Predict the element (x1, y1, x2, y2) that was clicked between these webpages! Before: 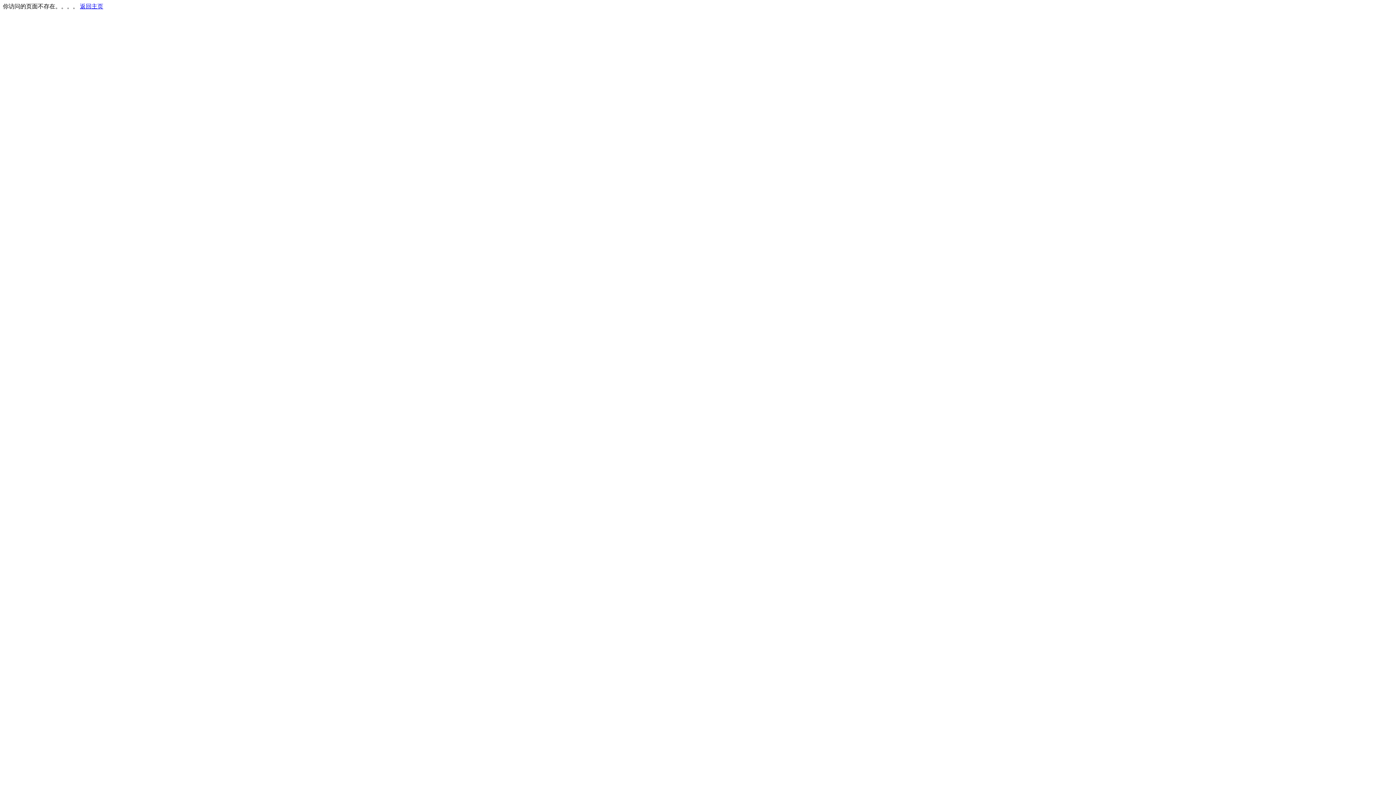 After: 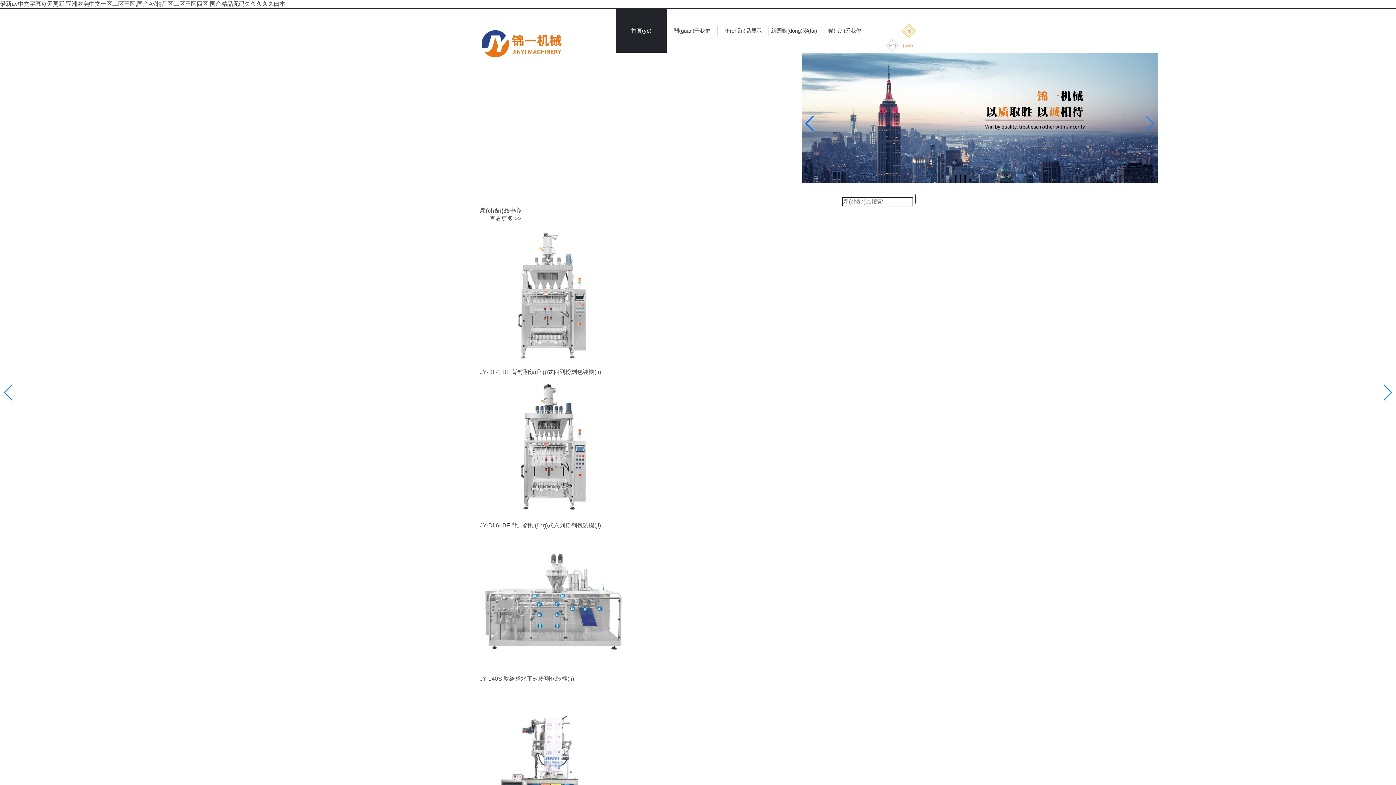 Action: bbox: (80, 3, 103, 9) label: 返回主页